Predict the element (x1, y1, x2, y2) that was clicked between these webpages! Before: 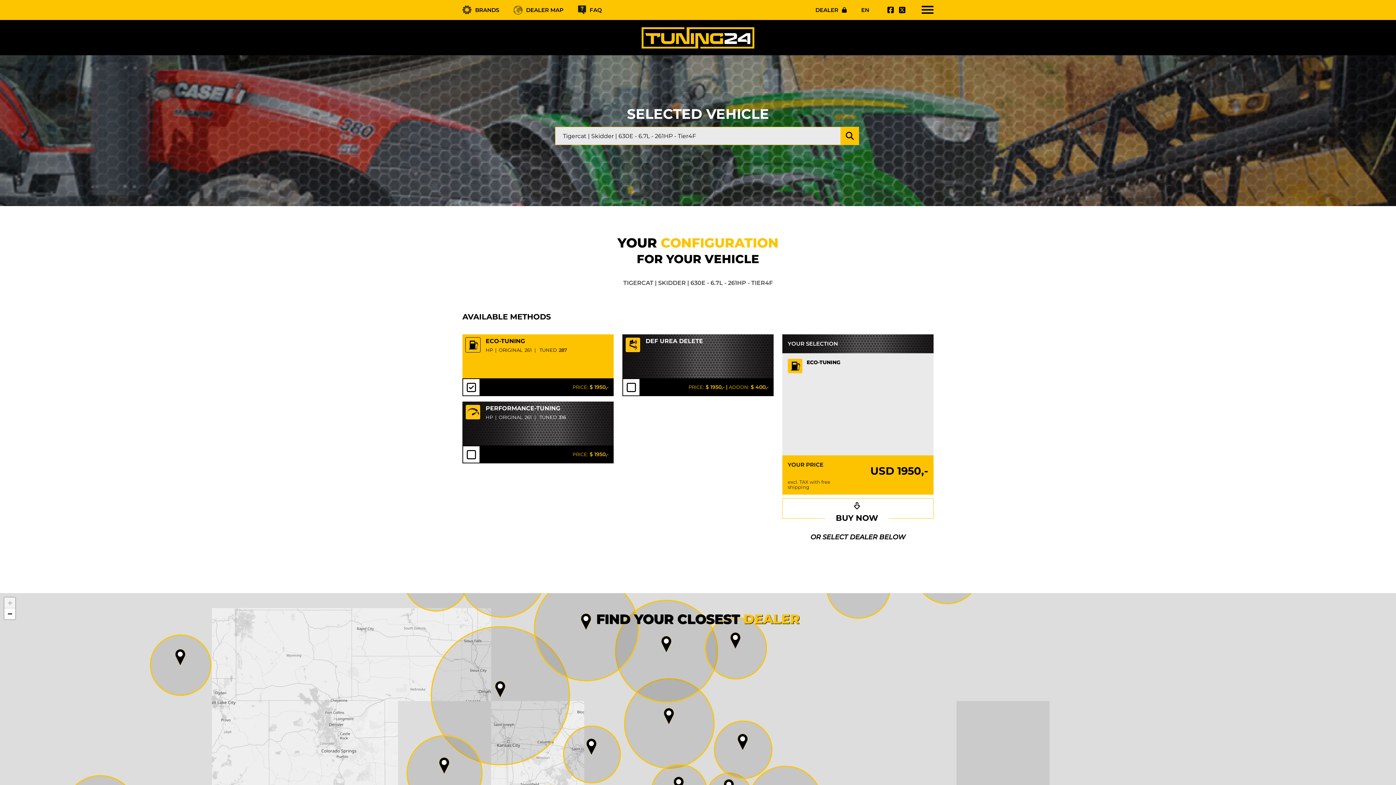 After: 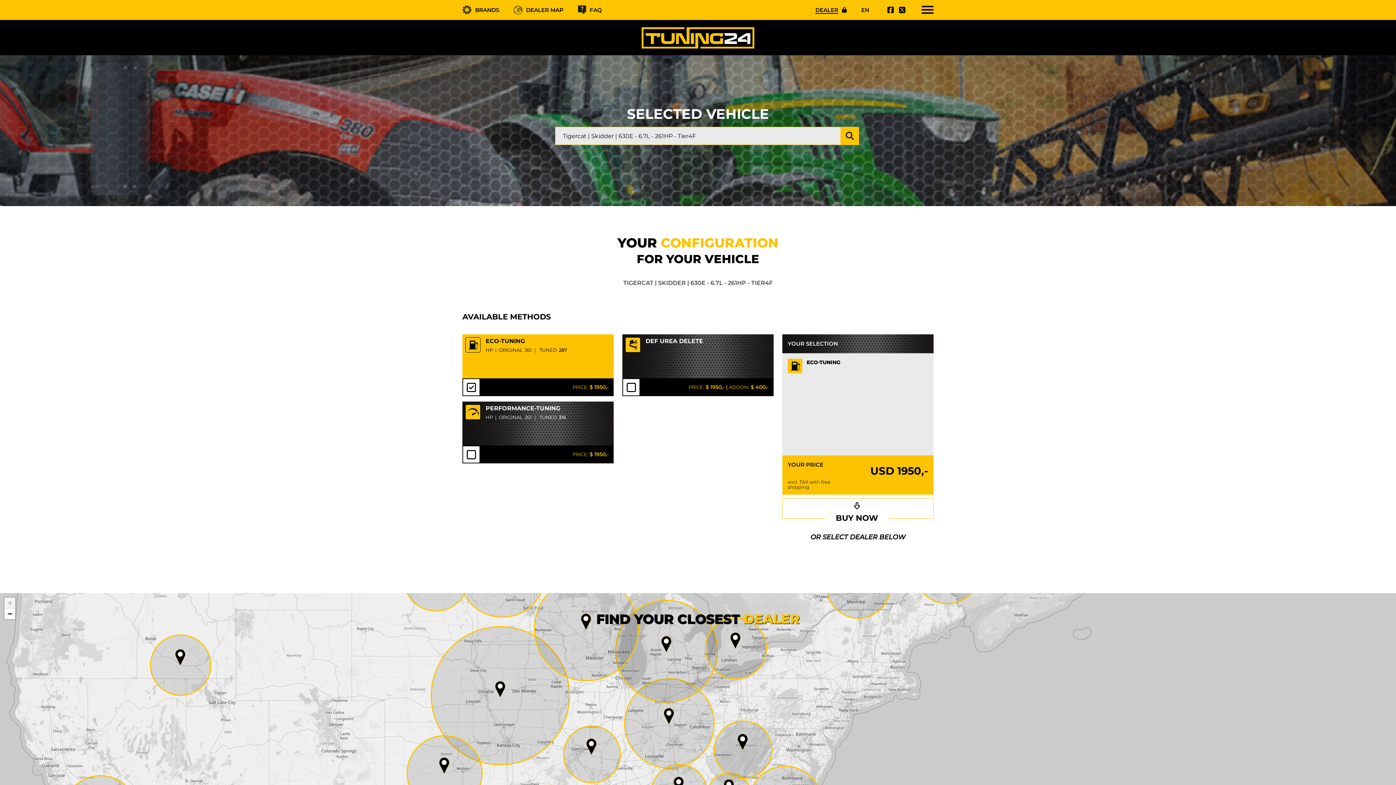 Action: label: DEALER bbox: (815, 6, 846, 14)